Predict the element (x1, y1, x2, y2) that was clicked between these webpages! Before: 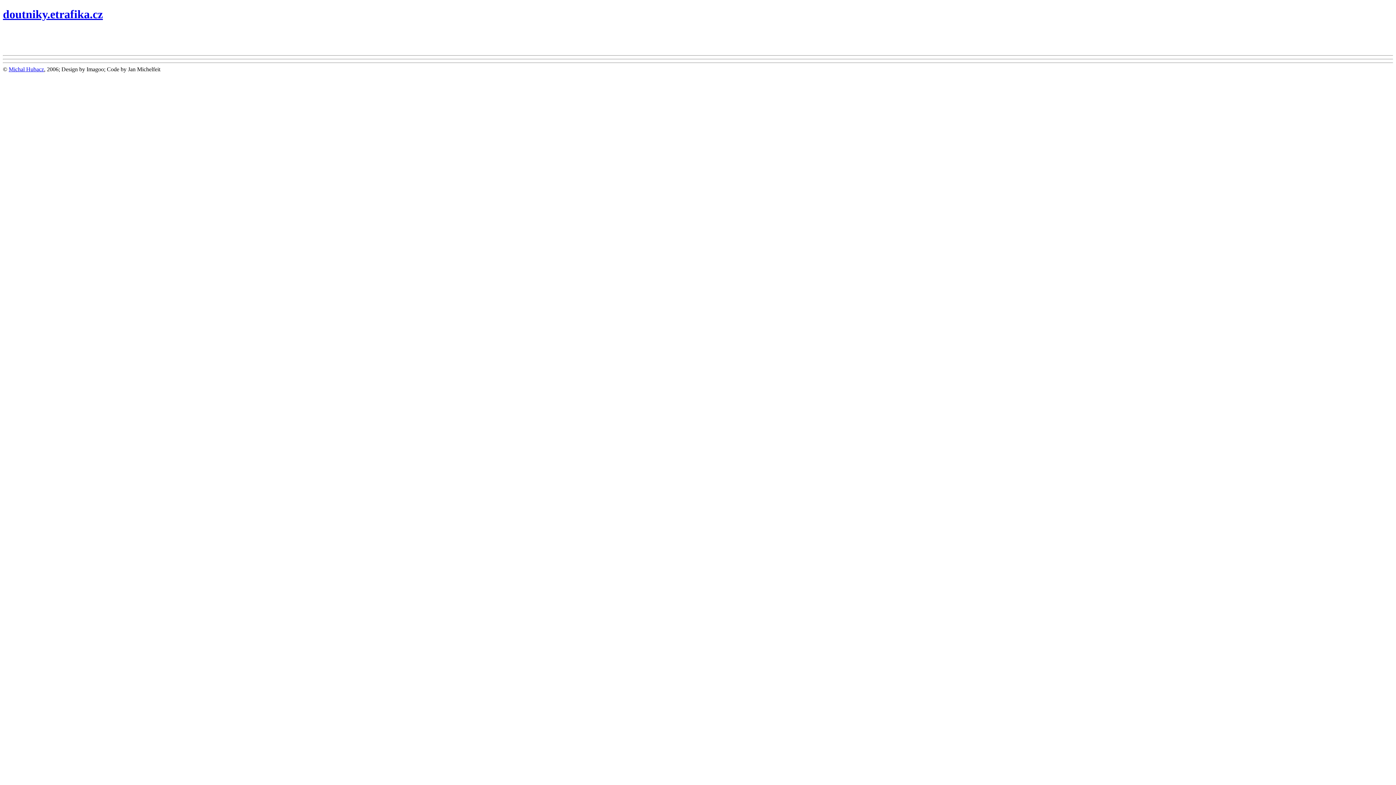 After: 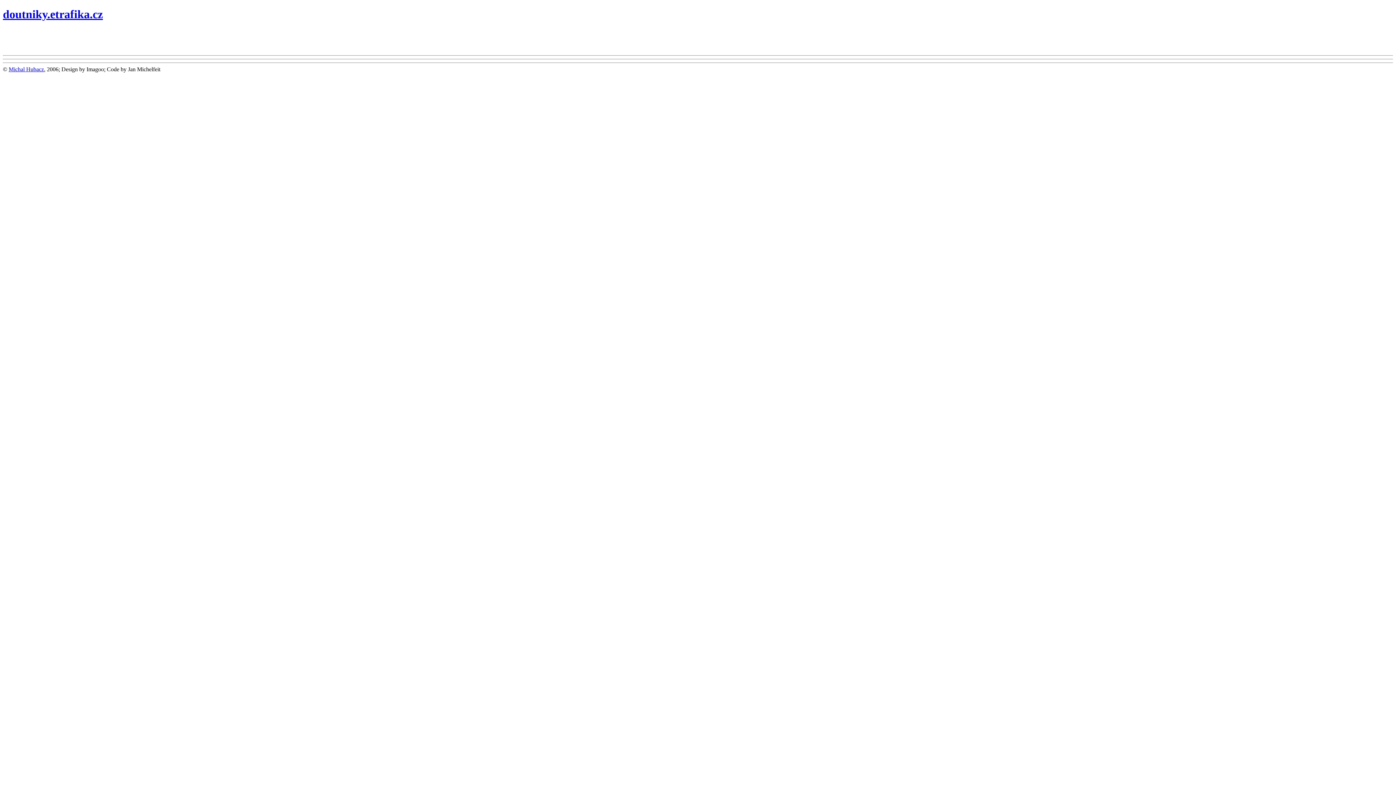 Action: bbox: (8, 66, 44, 72) label: Michal Hubacz